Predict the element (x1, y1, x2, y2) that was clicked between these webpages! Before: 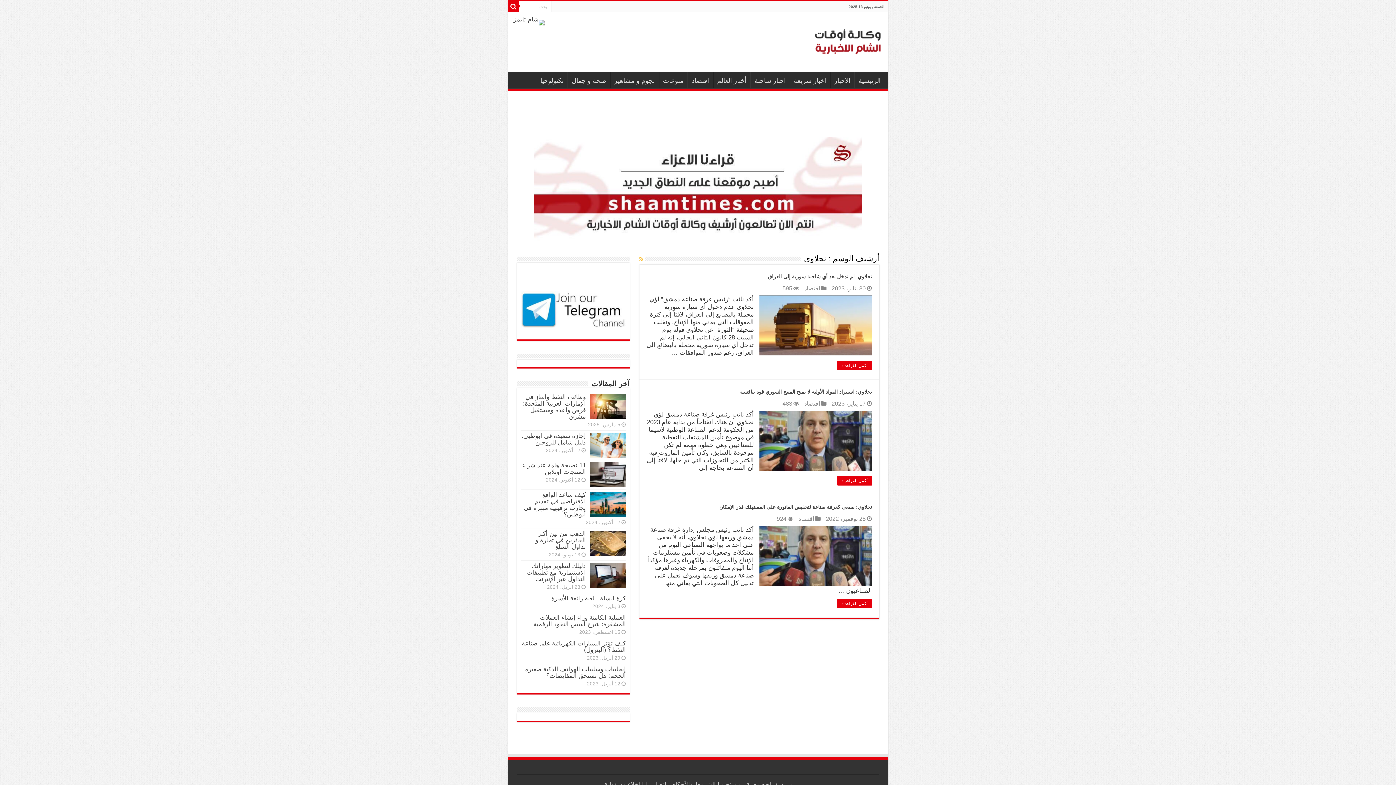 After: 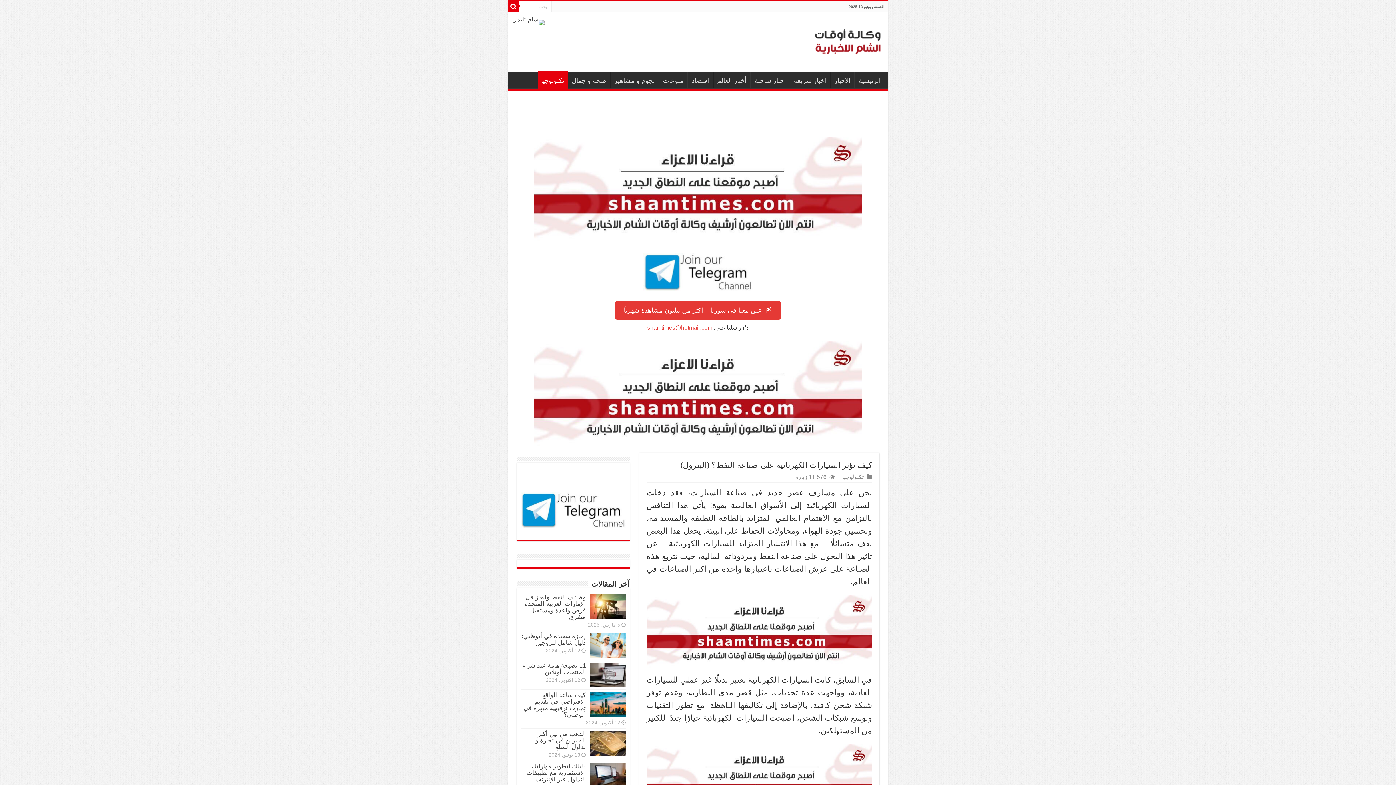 Action: bbox: (522, 640, 626, 653) label: كيف تؤثر السيارات الكهربائية على صناعة النفط؟ (البترول)